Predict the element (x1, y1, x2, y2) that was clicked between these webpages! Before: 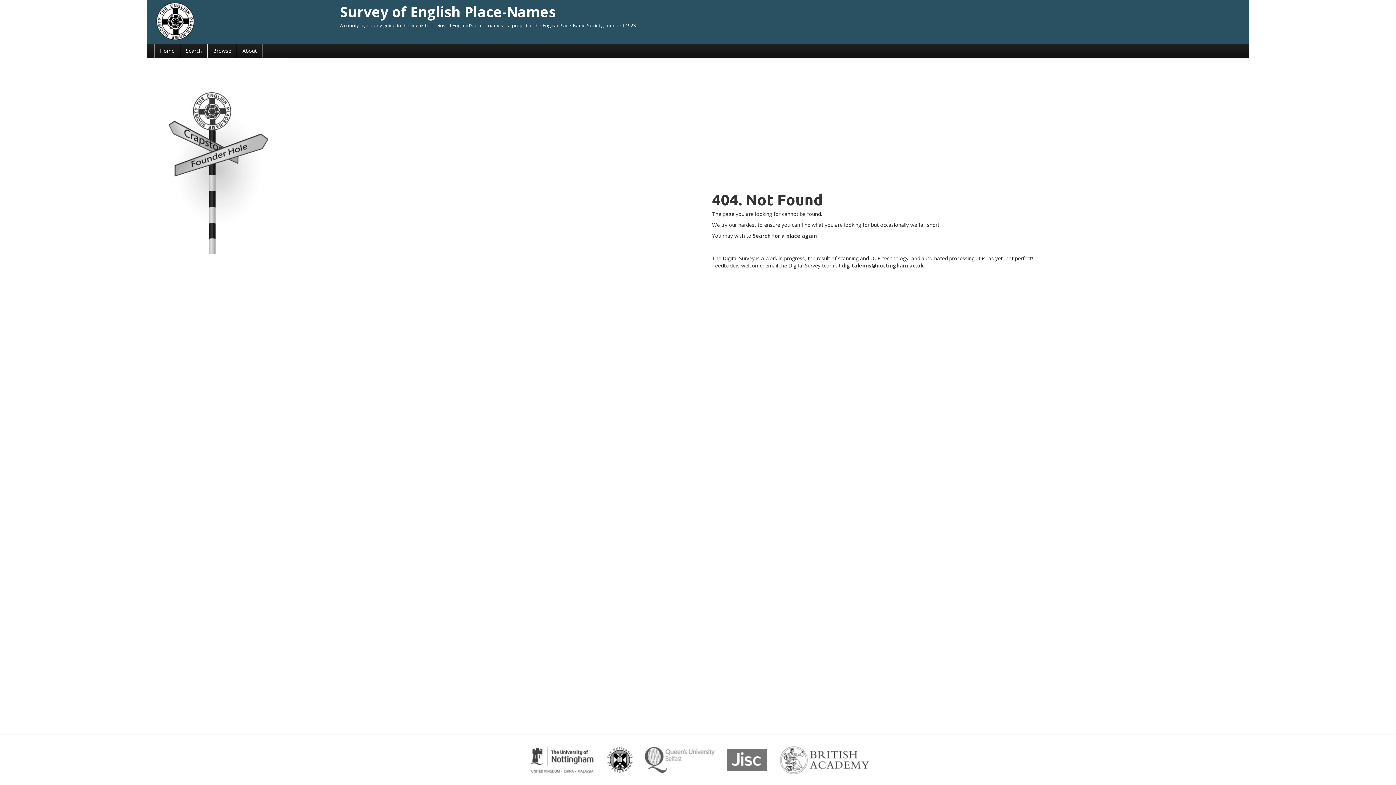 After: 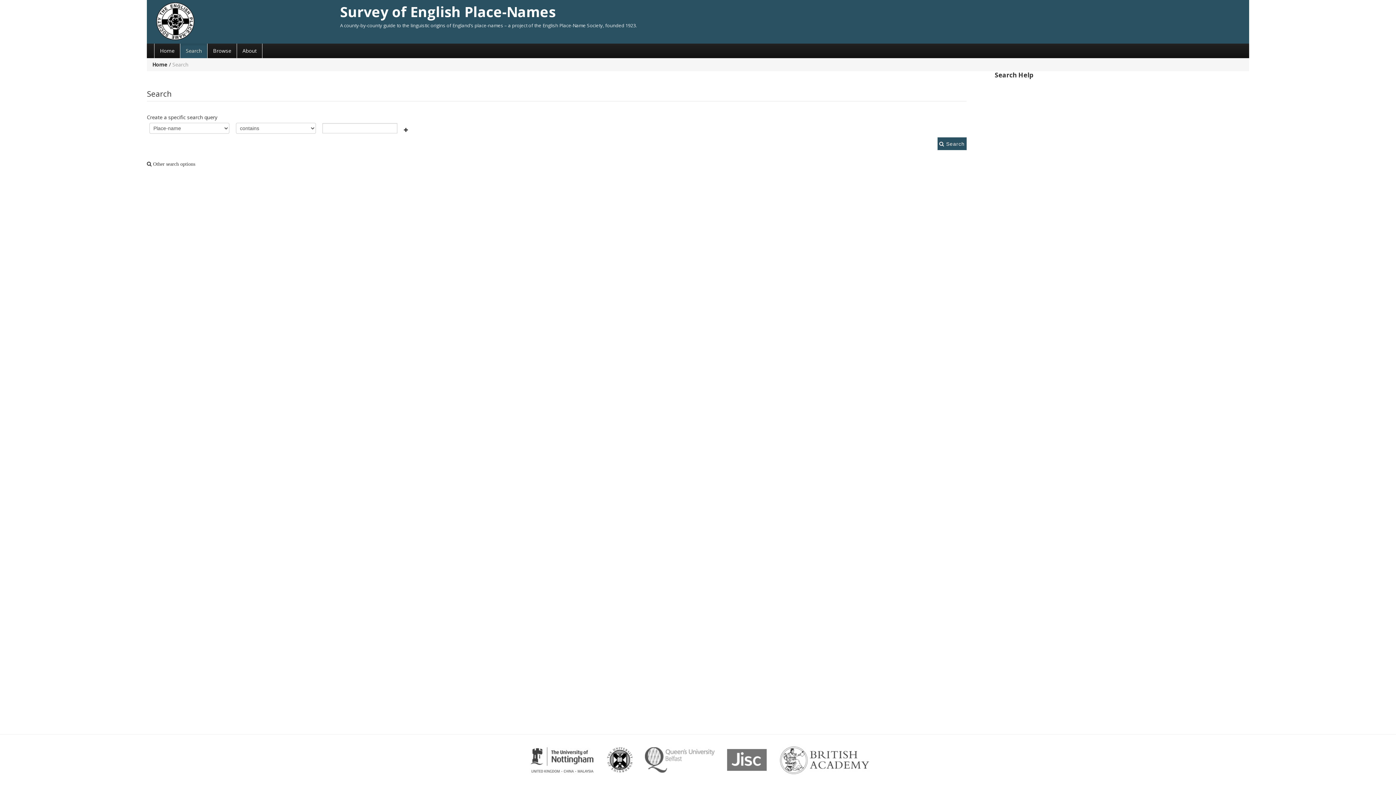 Action: bbox: (753, 232, 817, 239) label: Search for a place again